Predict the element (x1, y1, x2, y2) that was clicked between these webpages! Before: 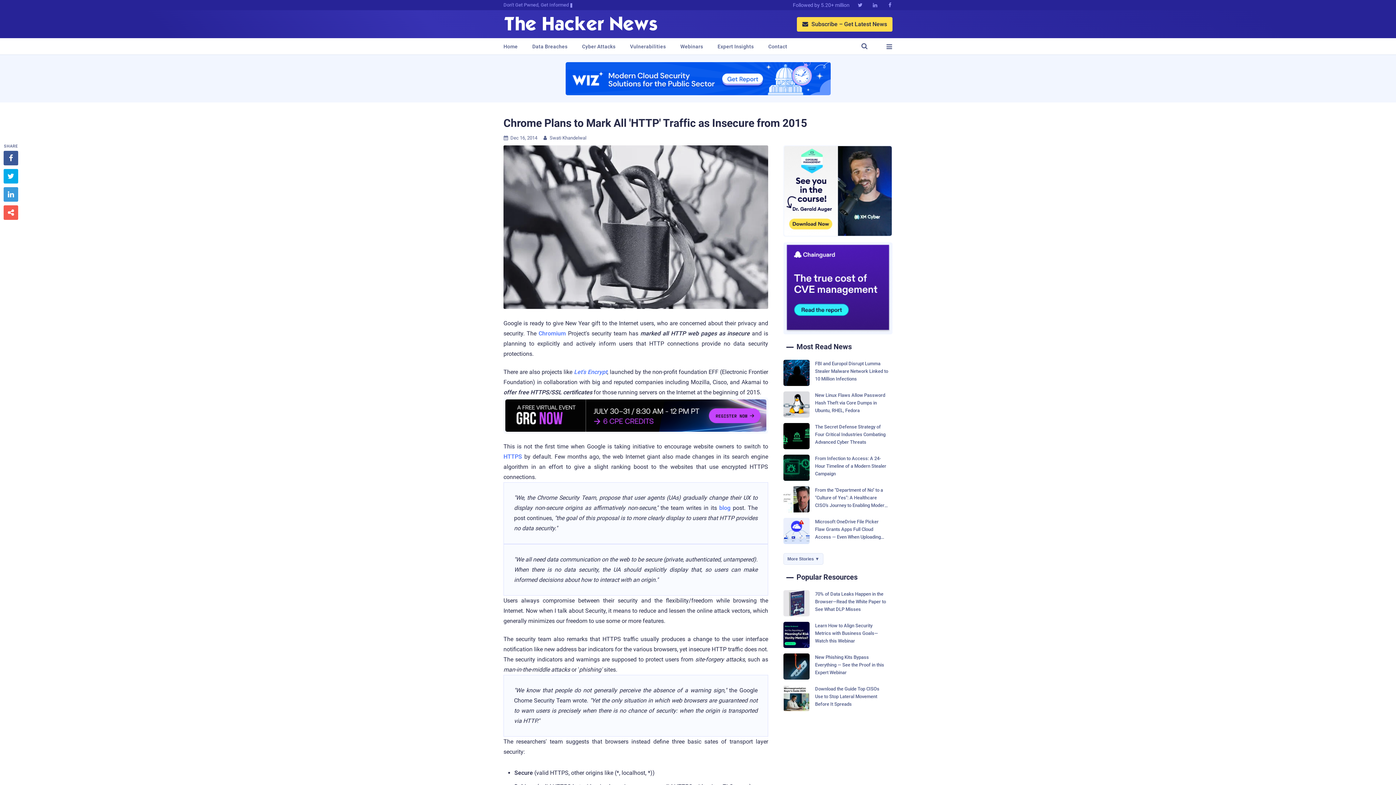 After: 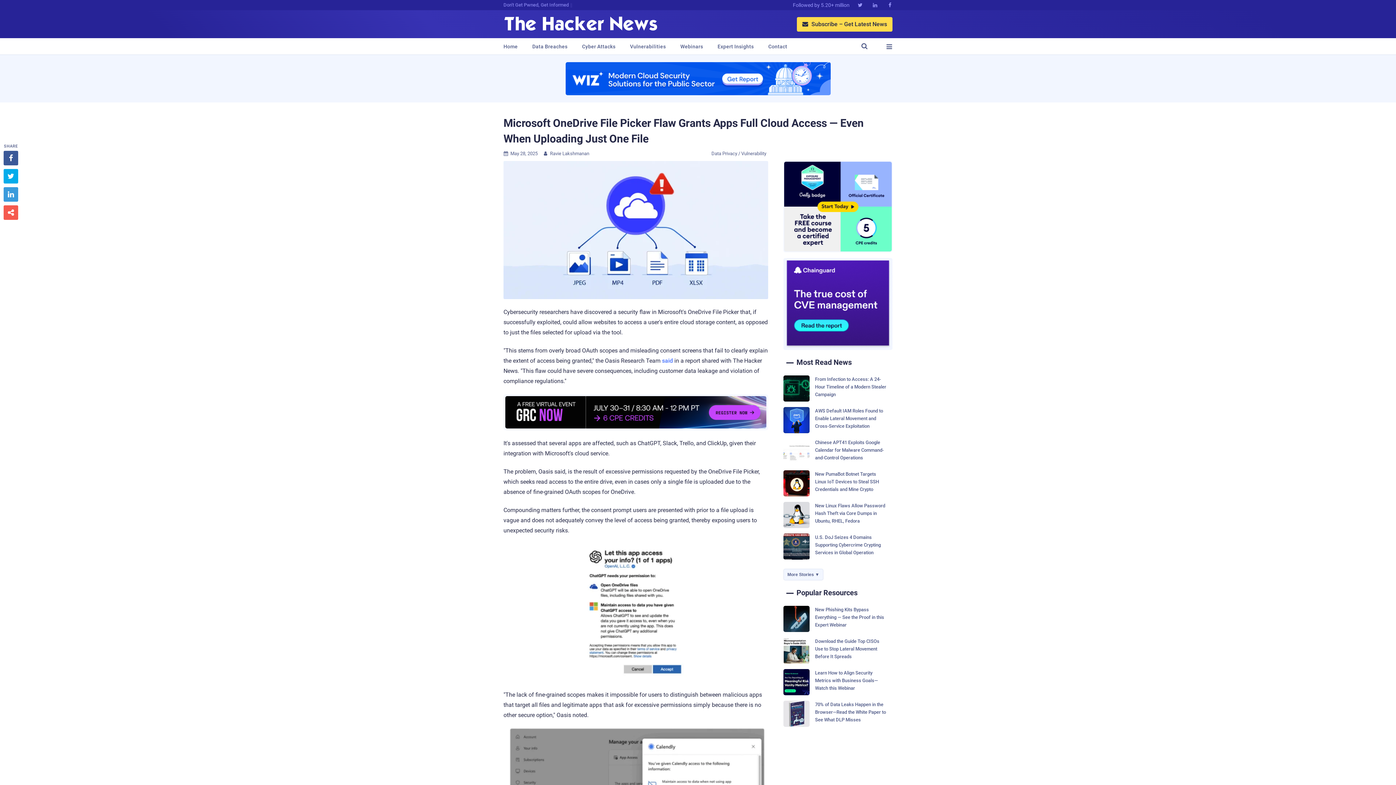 Action: bbox: (783, 518, 892, 544) label: Microsoft OneDrive File Picker Flaw Grants Apps Full Cloud Access — Even When Uploading Just One File